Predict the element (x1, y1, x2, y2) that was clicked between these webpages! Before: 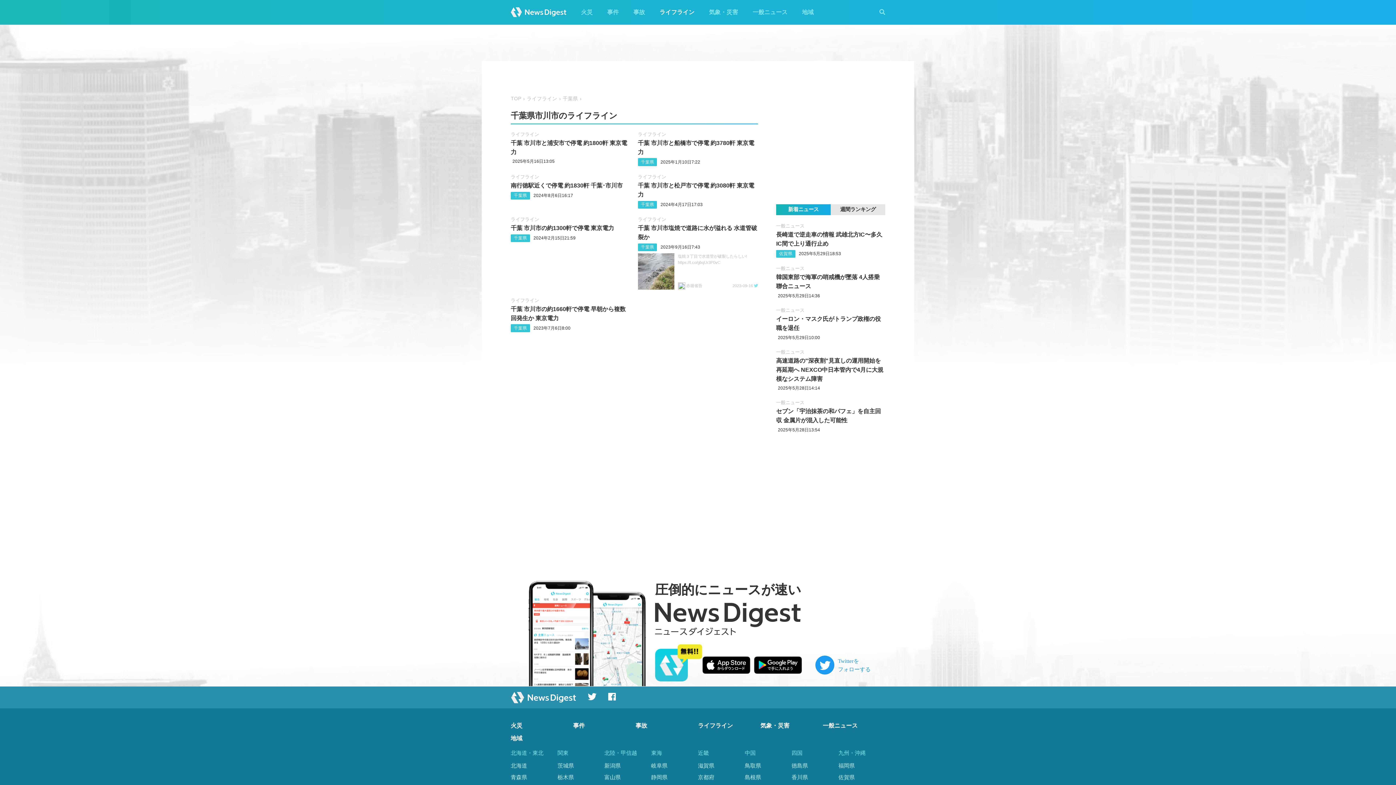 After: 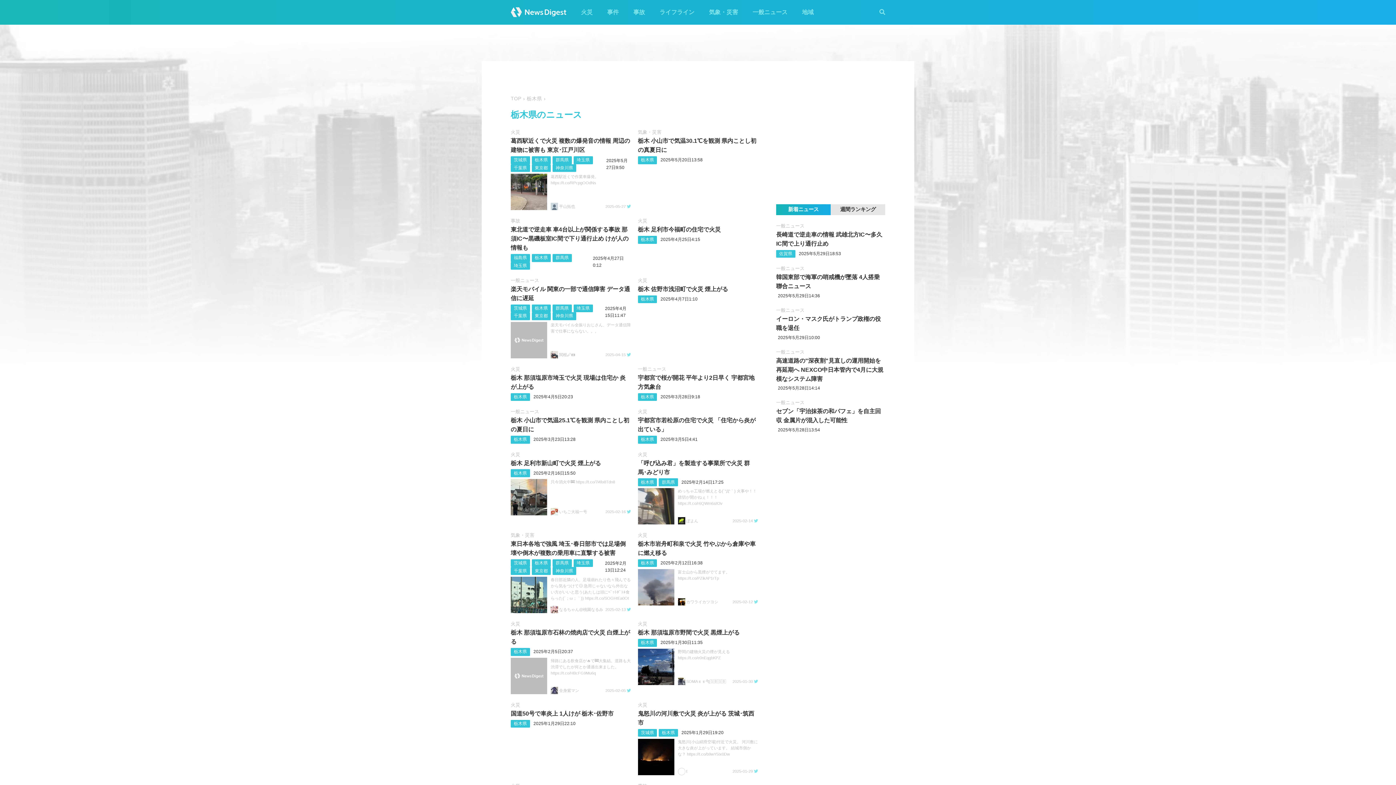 Action: bbox: (557, 771, 574, 783) label: 栃木県